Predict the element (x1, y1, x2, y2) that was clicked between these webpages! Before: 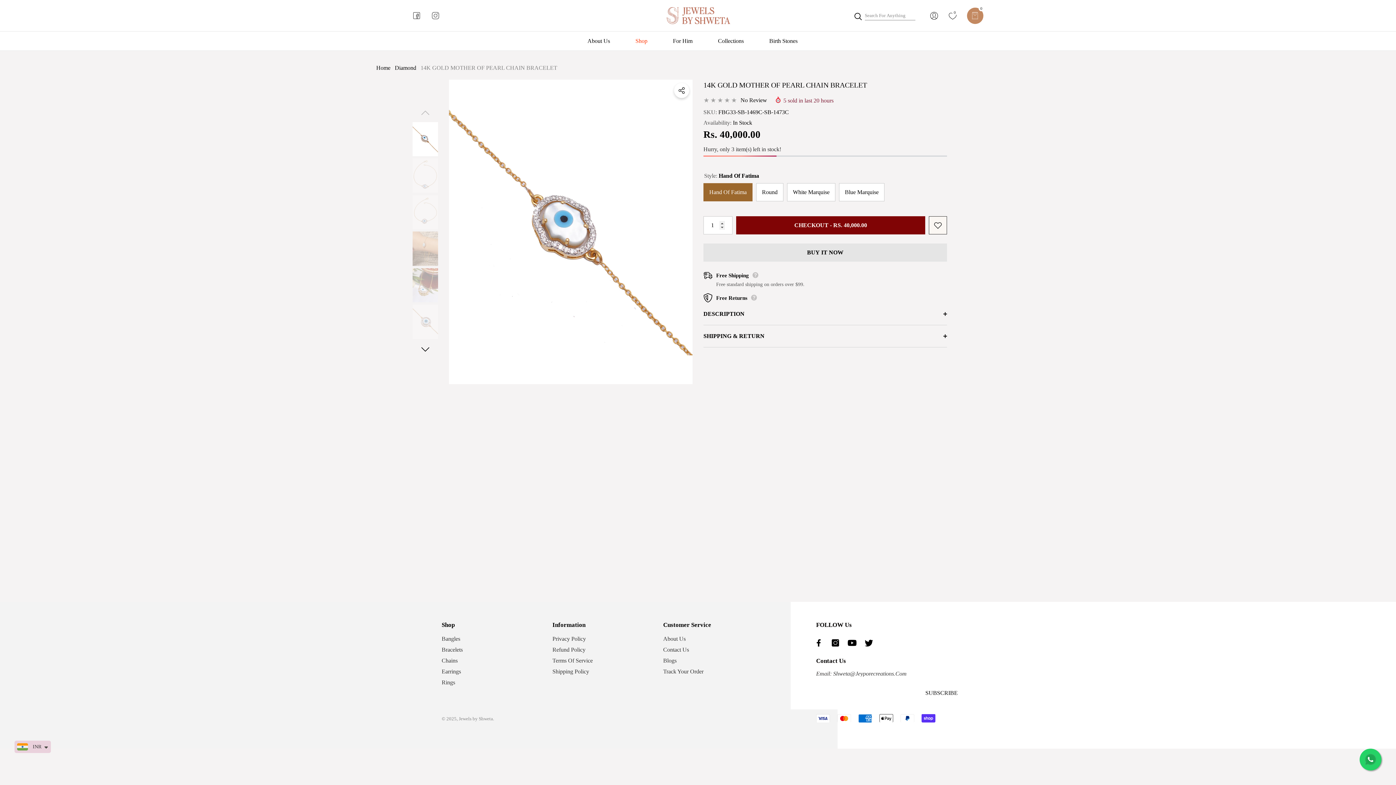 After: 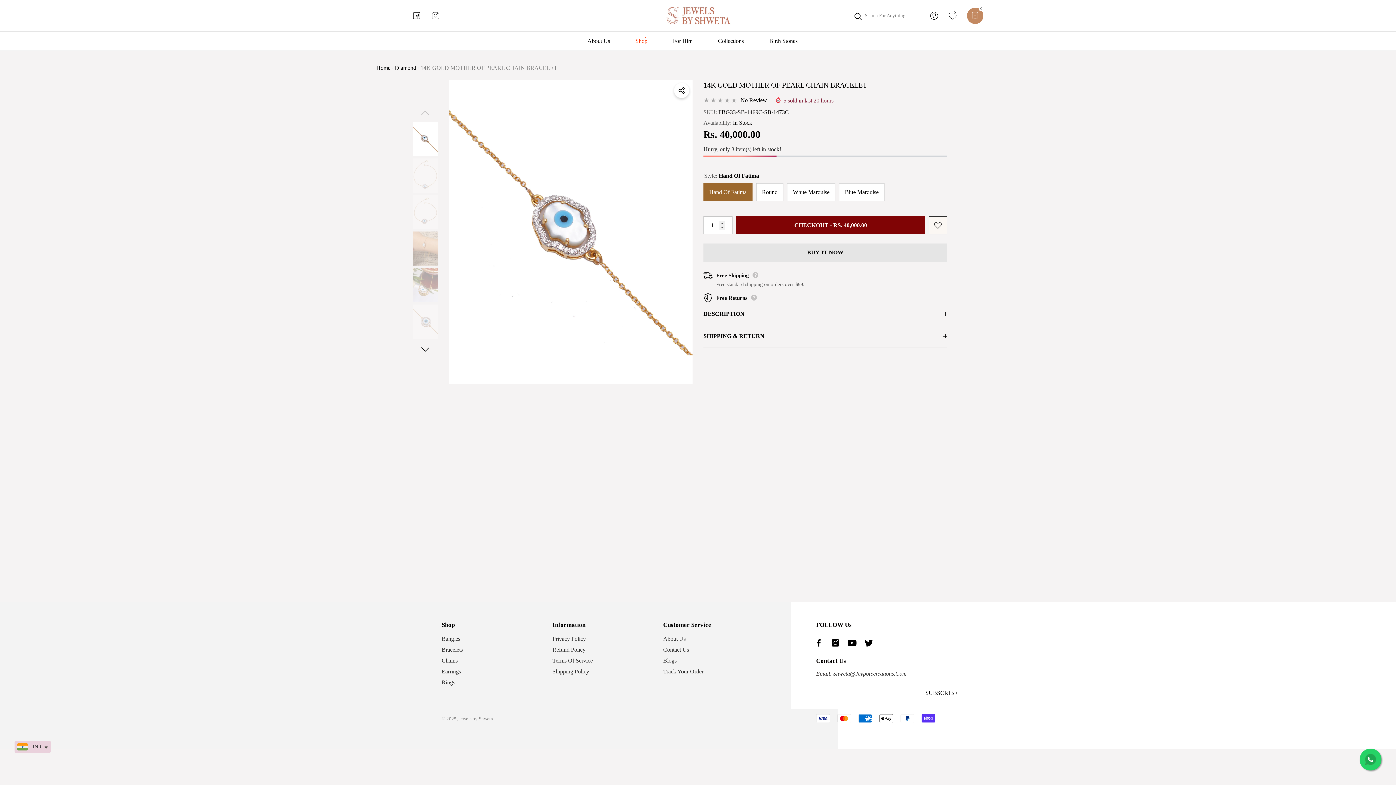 Action: bbox: (1360, 749, 1381, 770)